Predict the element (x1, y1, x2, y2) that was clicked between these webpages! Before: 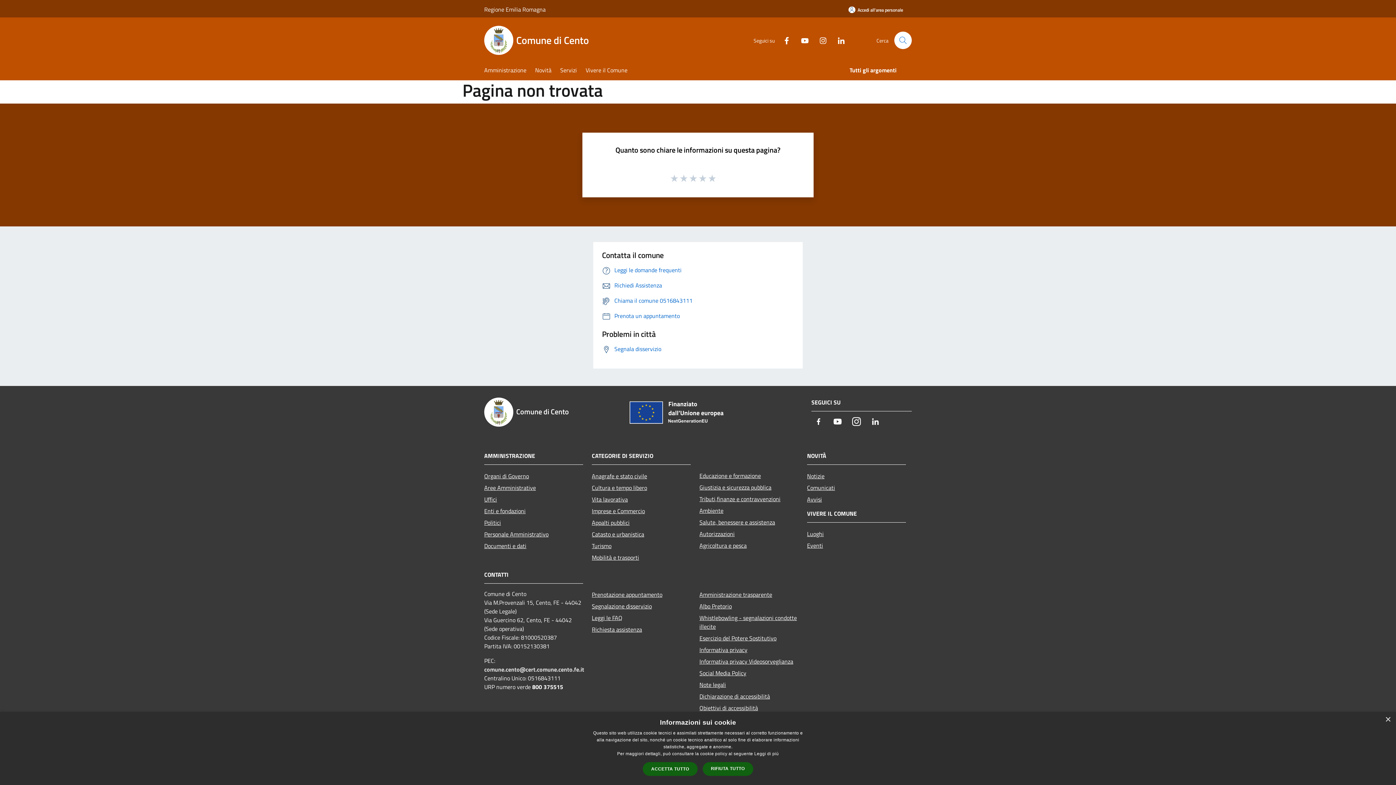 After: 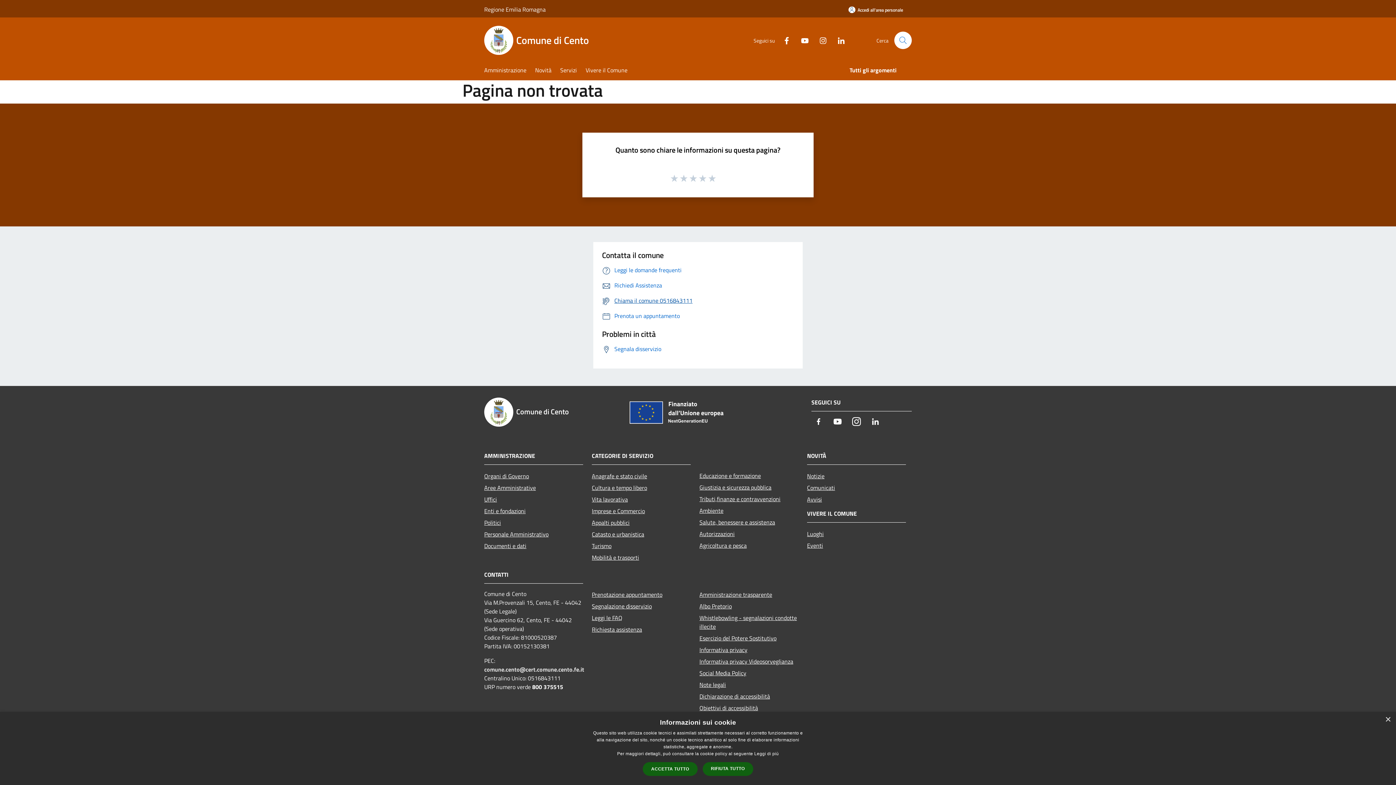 Action: bbox: (602, 296, 692, 304) label: Chiama il comune 0516843111